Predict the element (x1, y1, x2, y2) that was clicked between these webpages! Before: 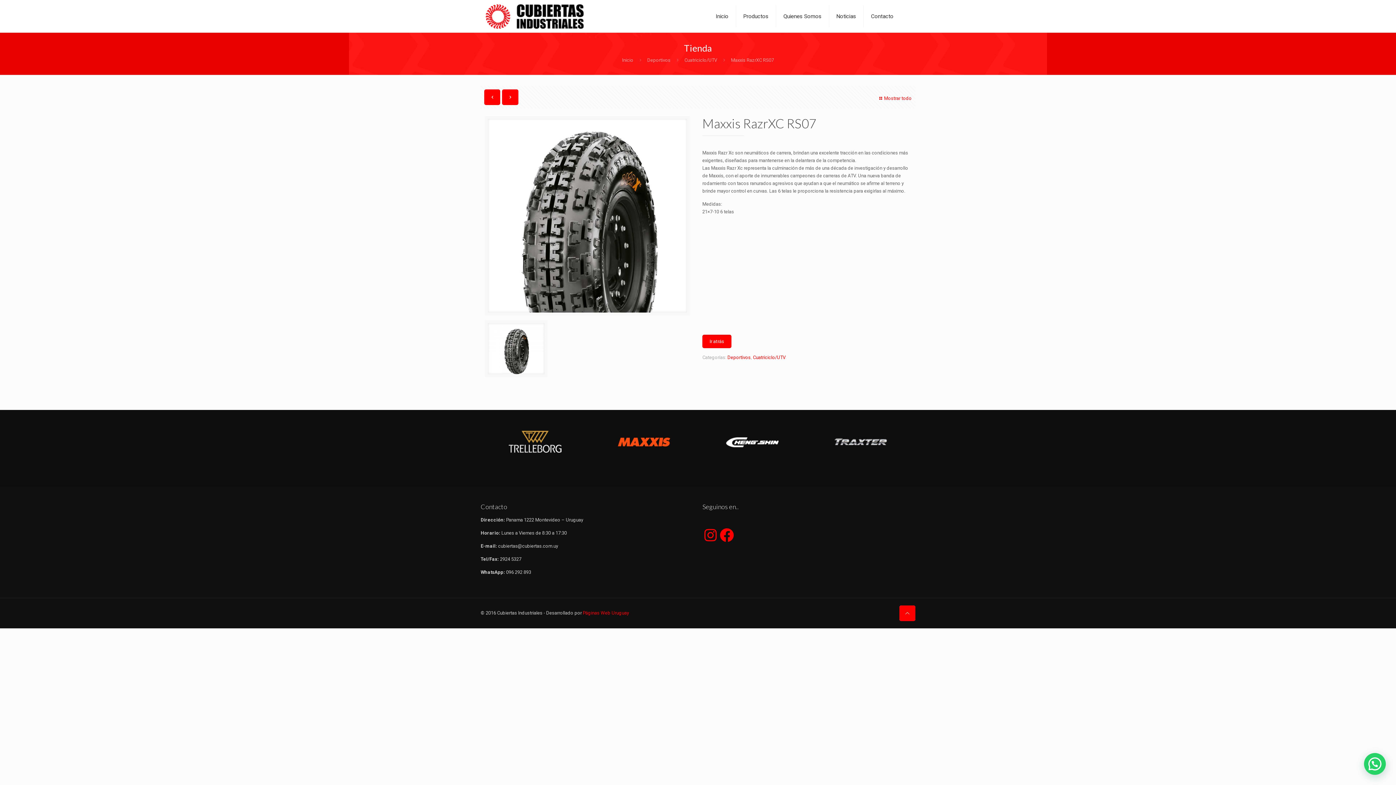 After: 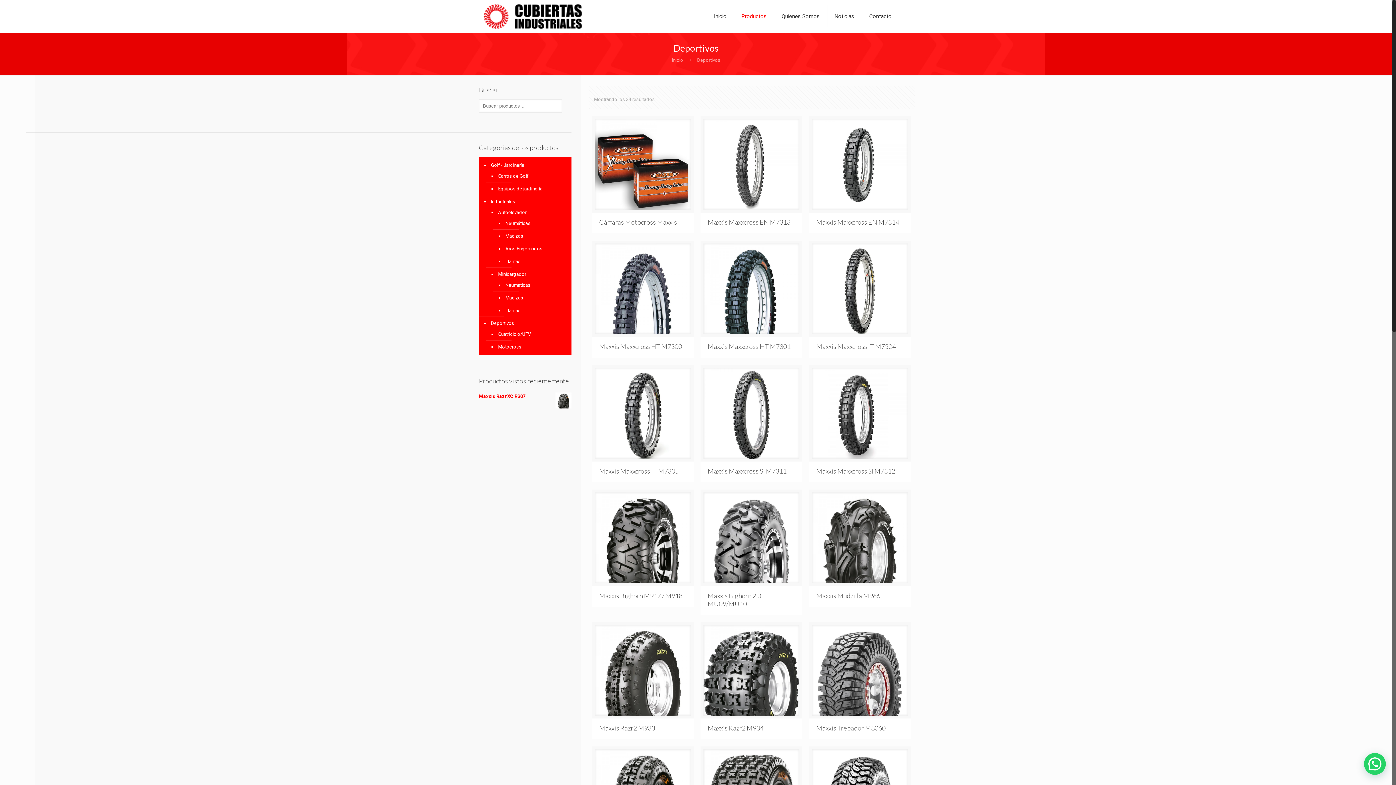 Action: label: Deportivos bbox: (727, 354, 750, 360)